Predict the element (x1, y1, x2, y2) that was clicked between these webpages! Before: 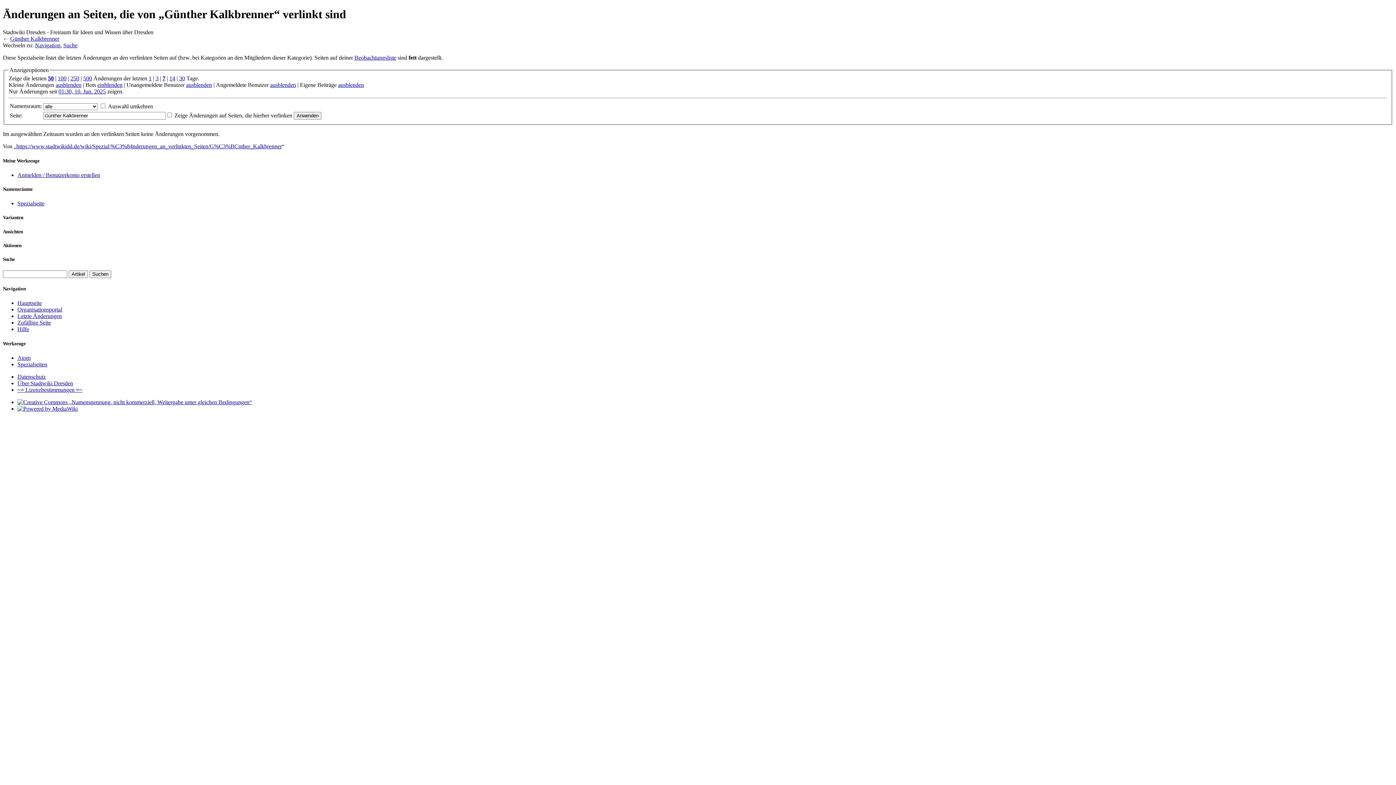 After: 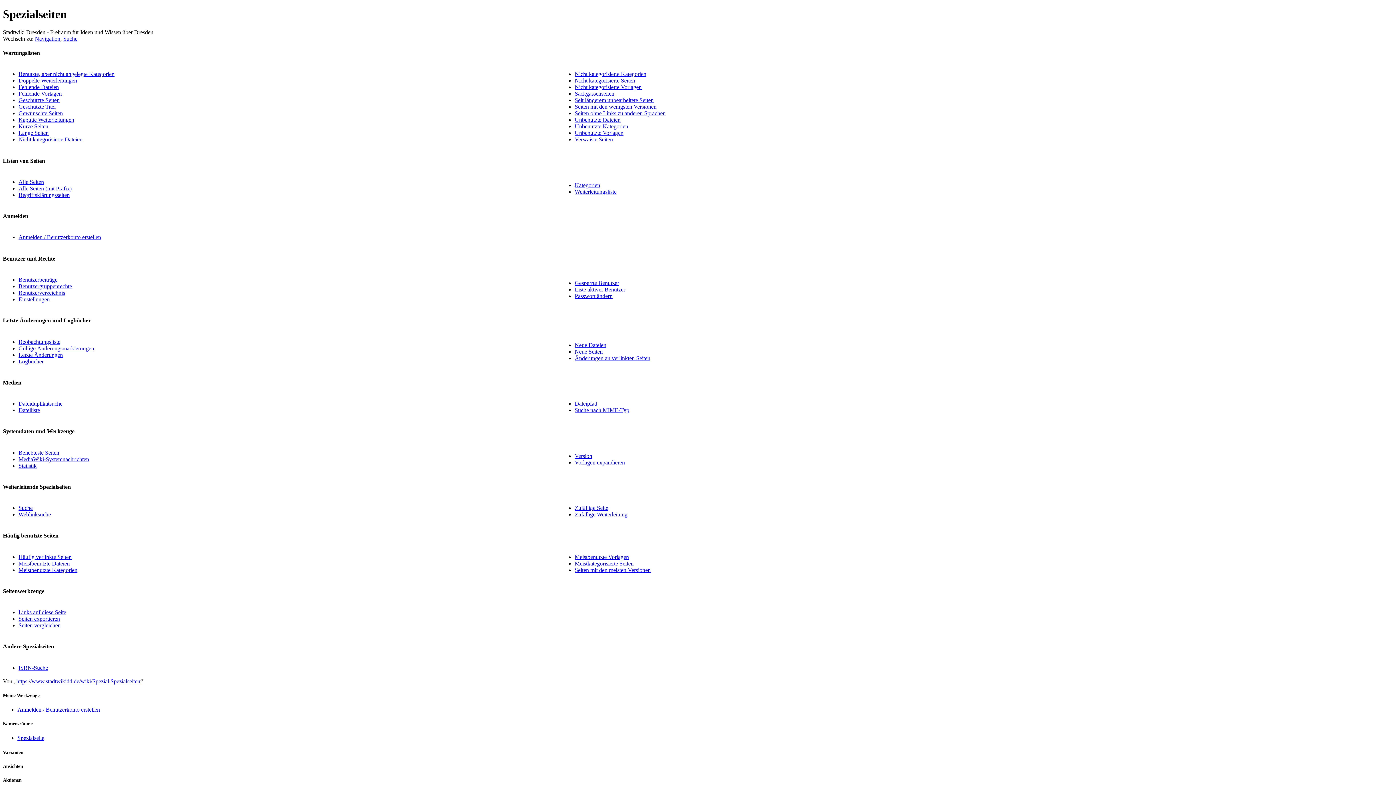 Action: bbox: (17, 361, 47, 367) label: Spezialseiten